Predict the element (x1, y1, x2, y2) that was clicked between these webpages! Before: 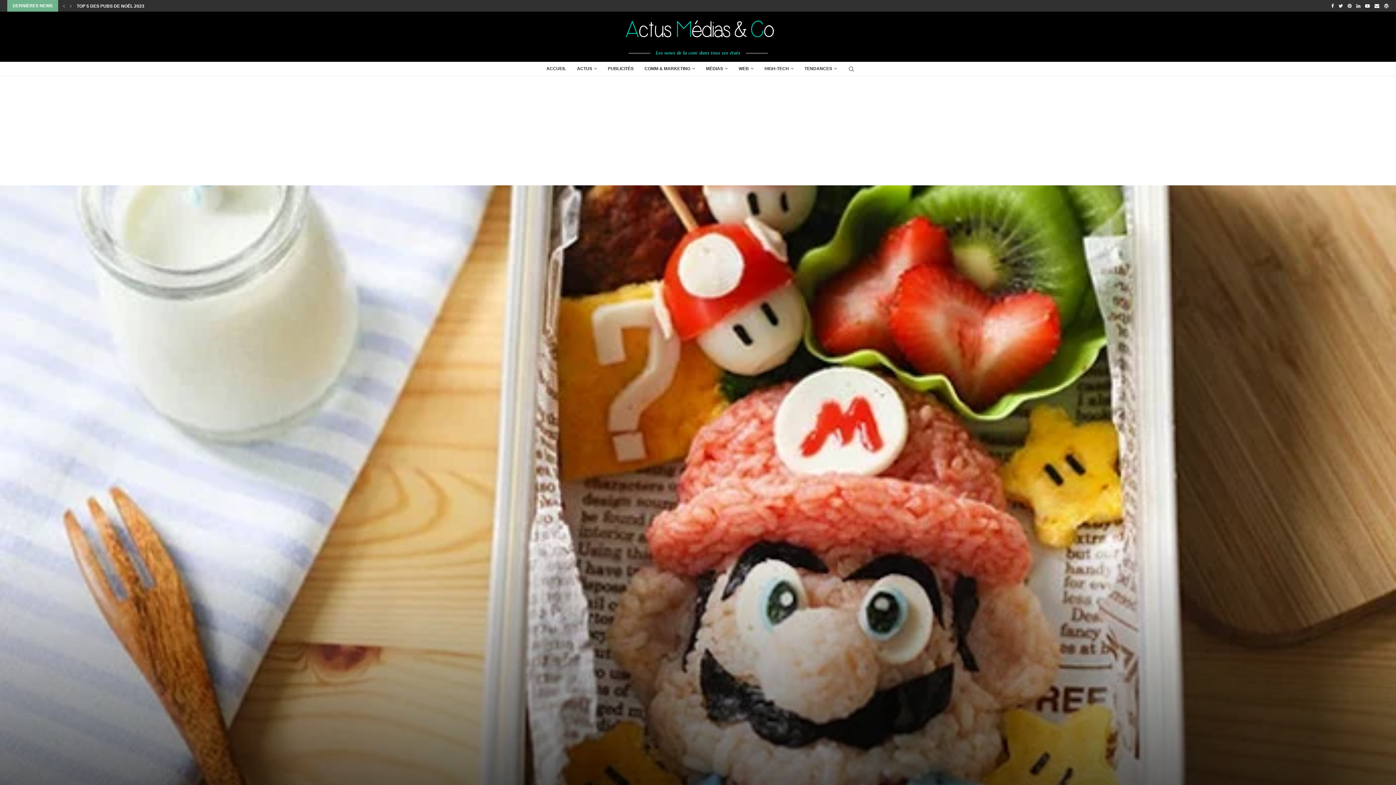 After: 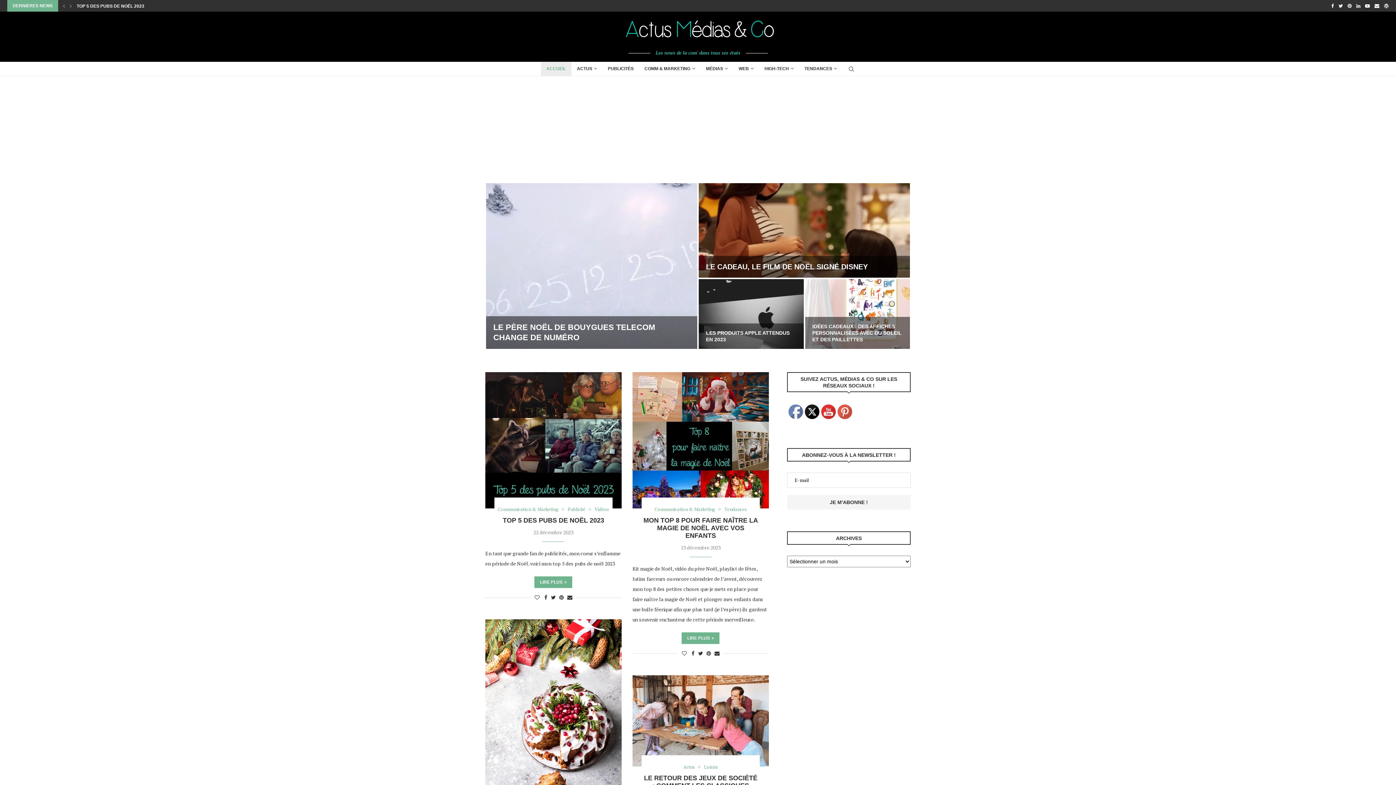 Action: label: ACCUEIL bbox: (541, 61, 571, 76)